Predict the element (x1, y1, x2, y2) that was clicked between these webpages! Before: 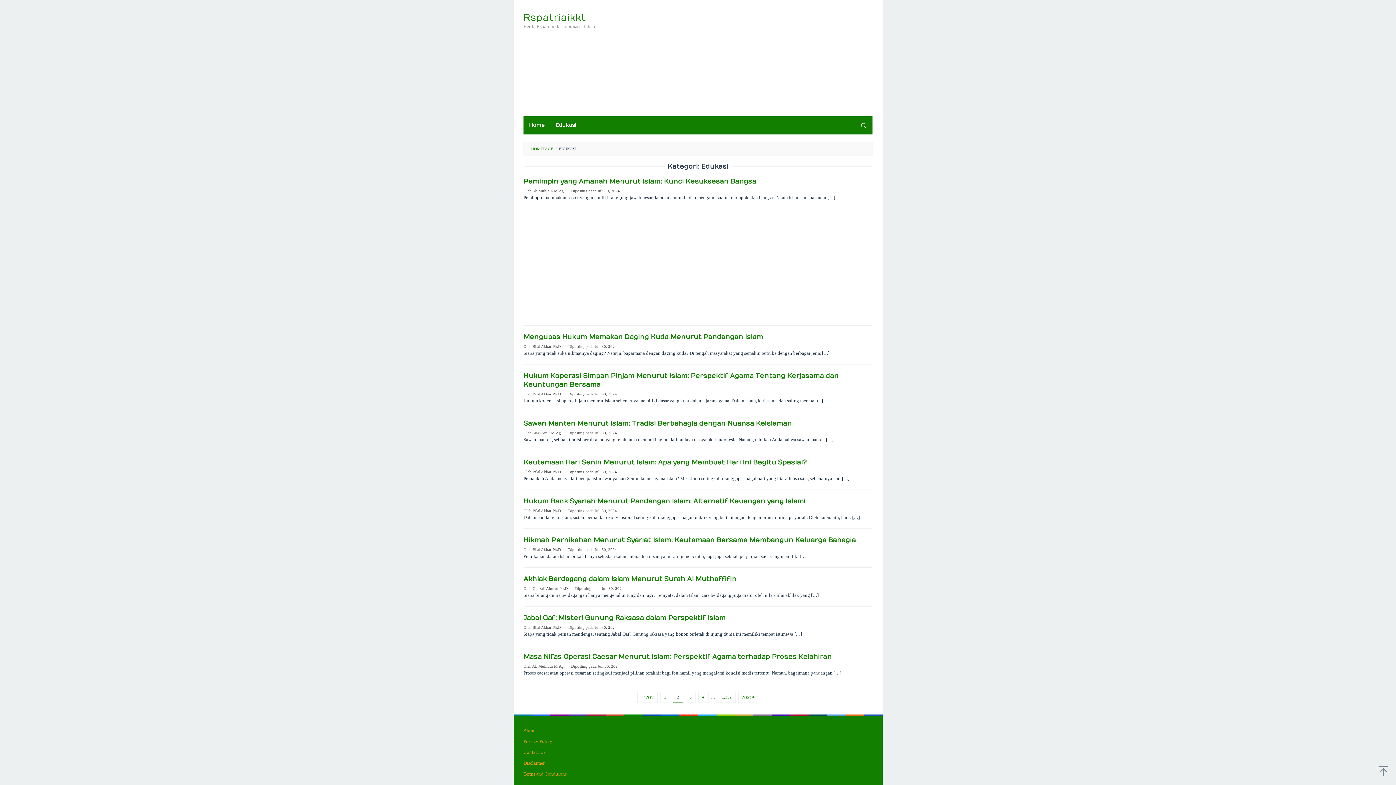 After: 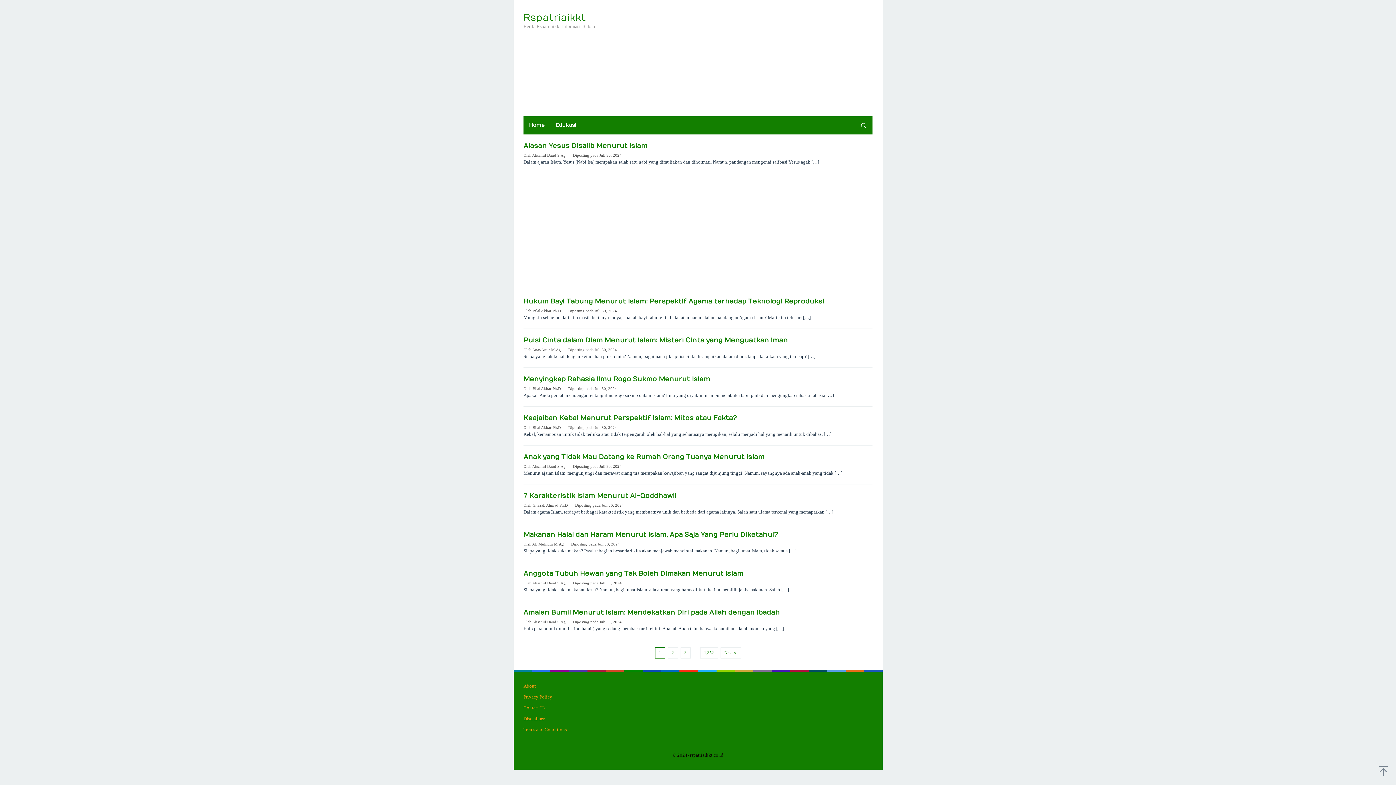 Action: label: Ali Muhidin M.Ag bbox: (532, 664, 564, 668)